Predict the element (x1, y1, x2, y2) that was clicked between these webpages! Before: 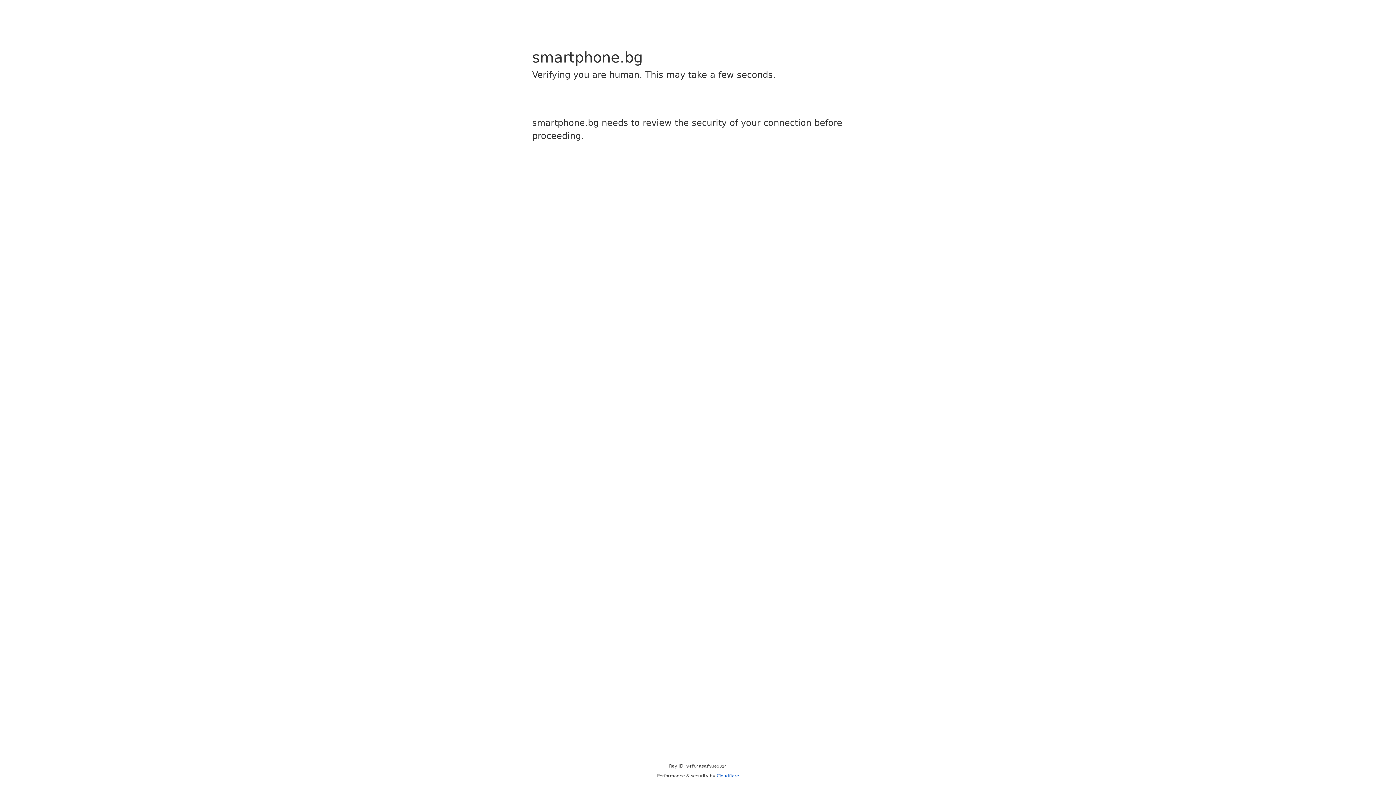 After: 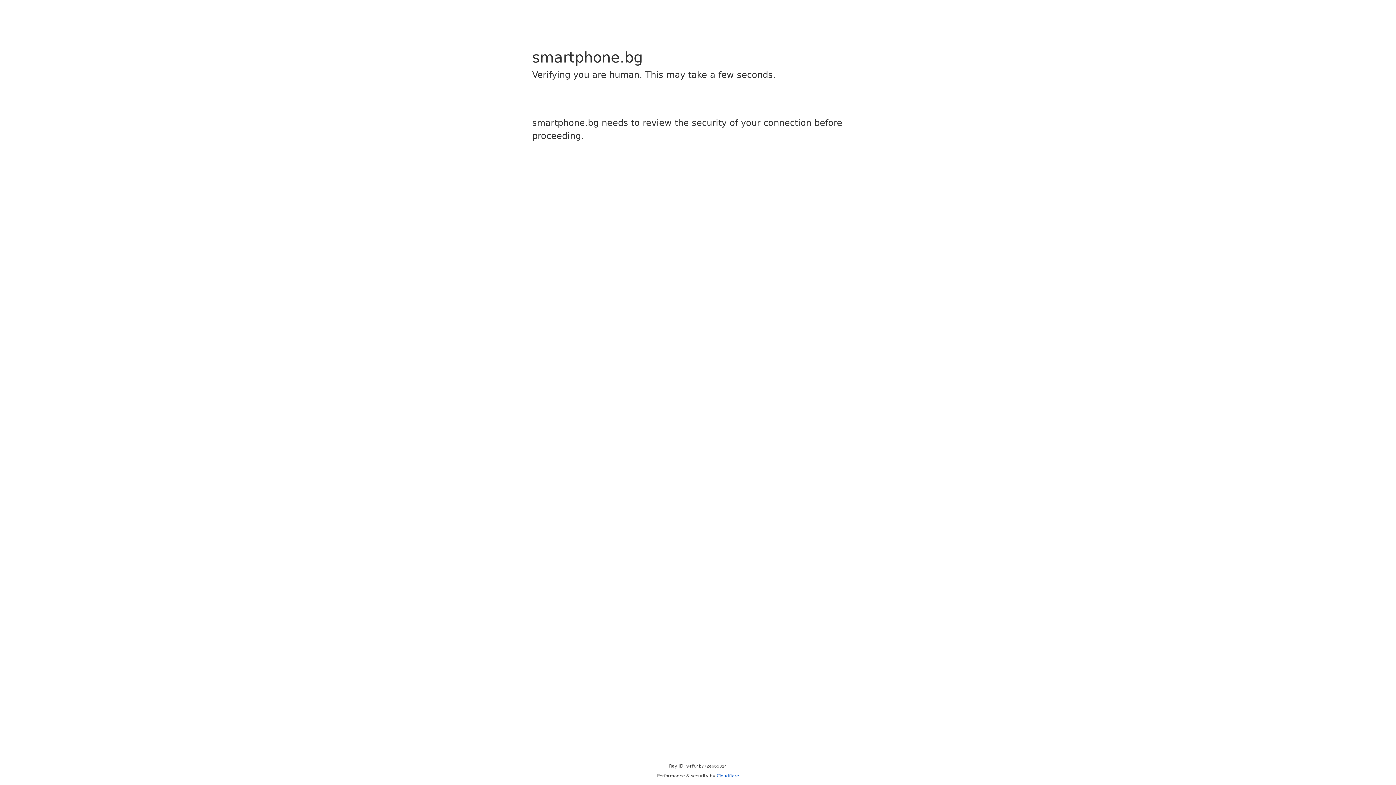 Action: bbox: (716, 773, 739, 778) label: Cloudflare